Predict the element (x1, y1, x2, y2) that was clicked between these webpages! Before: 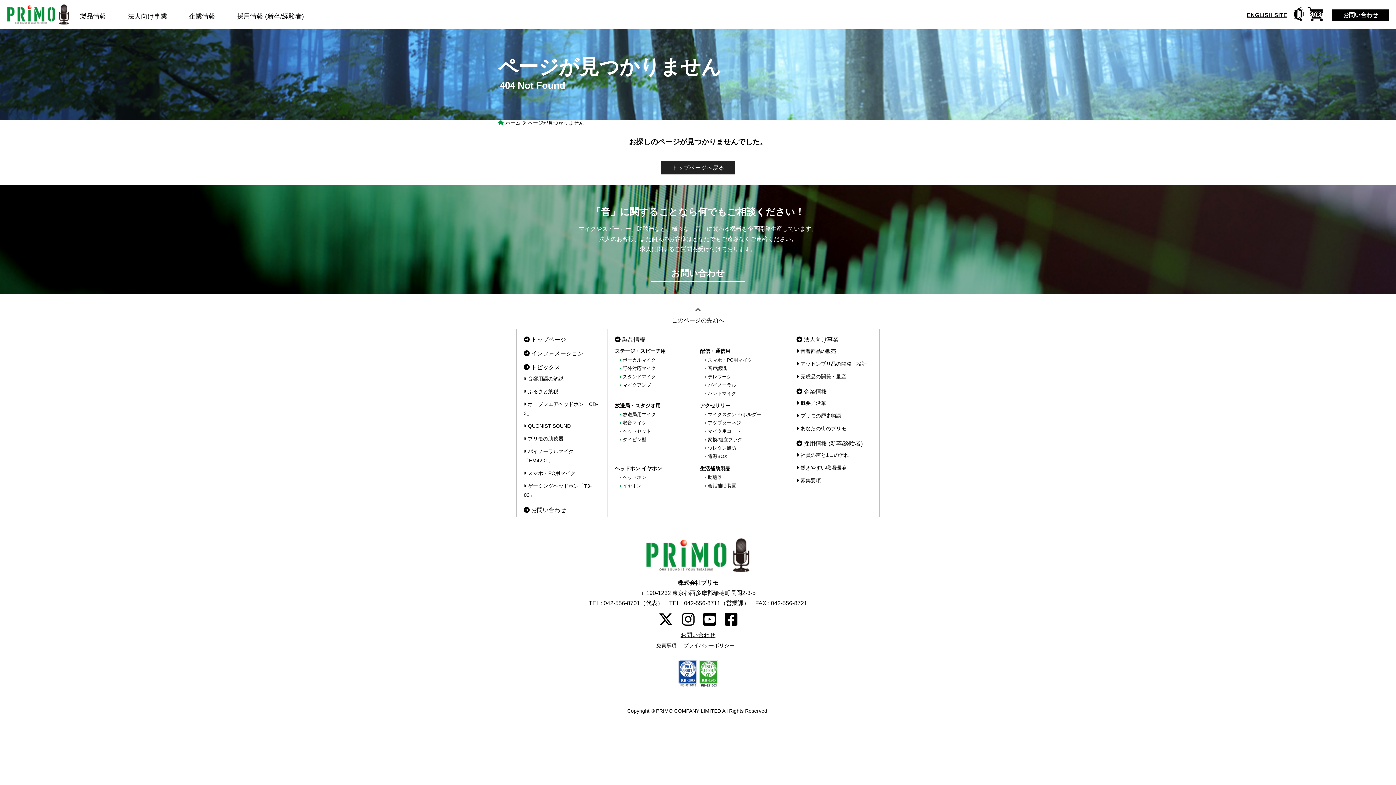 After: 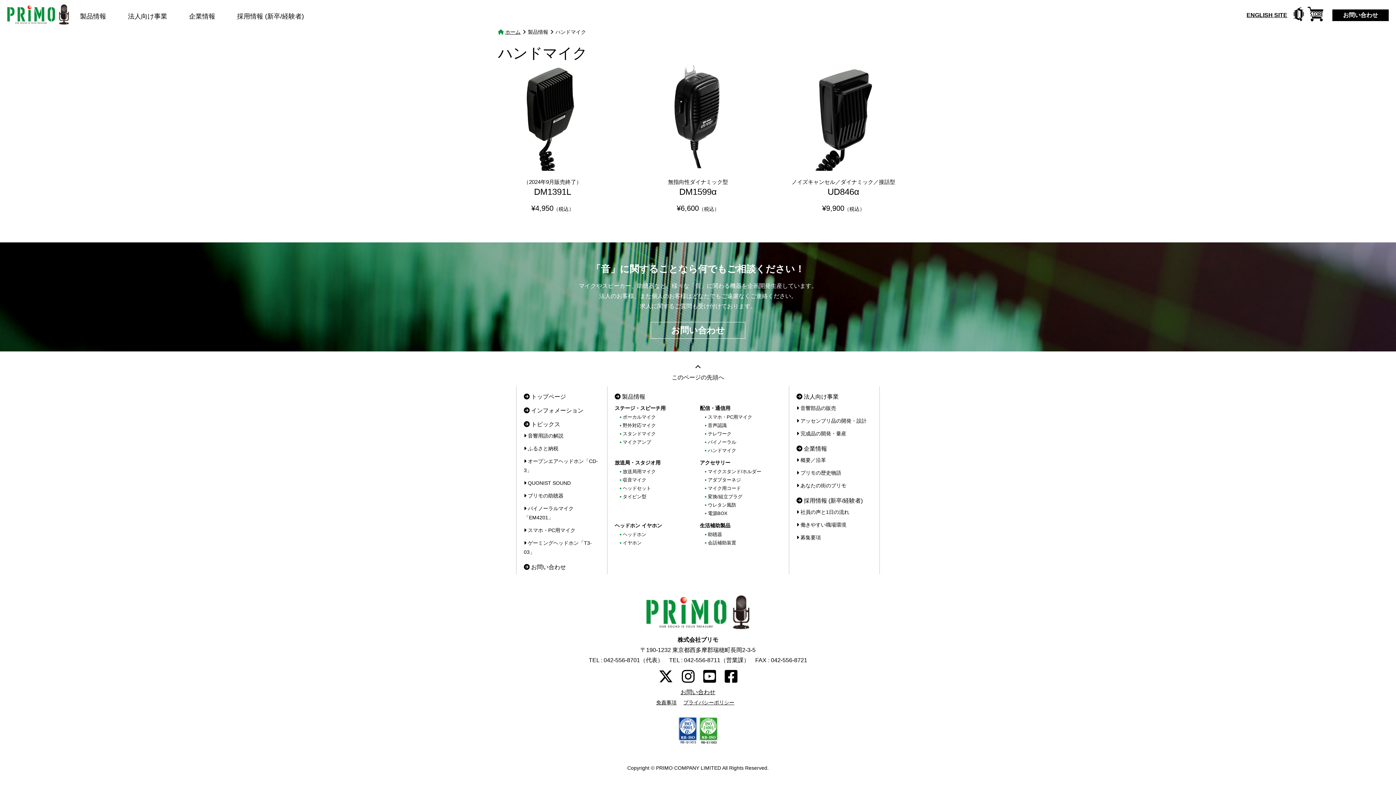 Action: bbox: (708, 390, 736, 396) label: ハンドマイク